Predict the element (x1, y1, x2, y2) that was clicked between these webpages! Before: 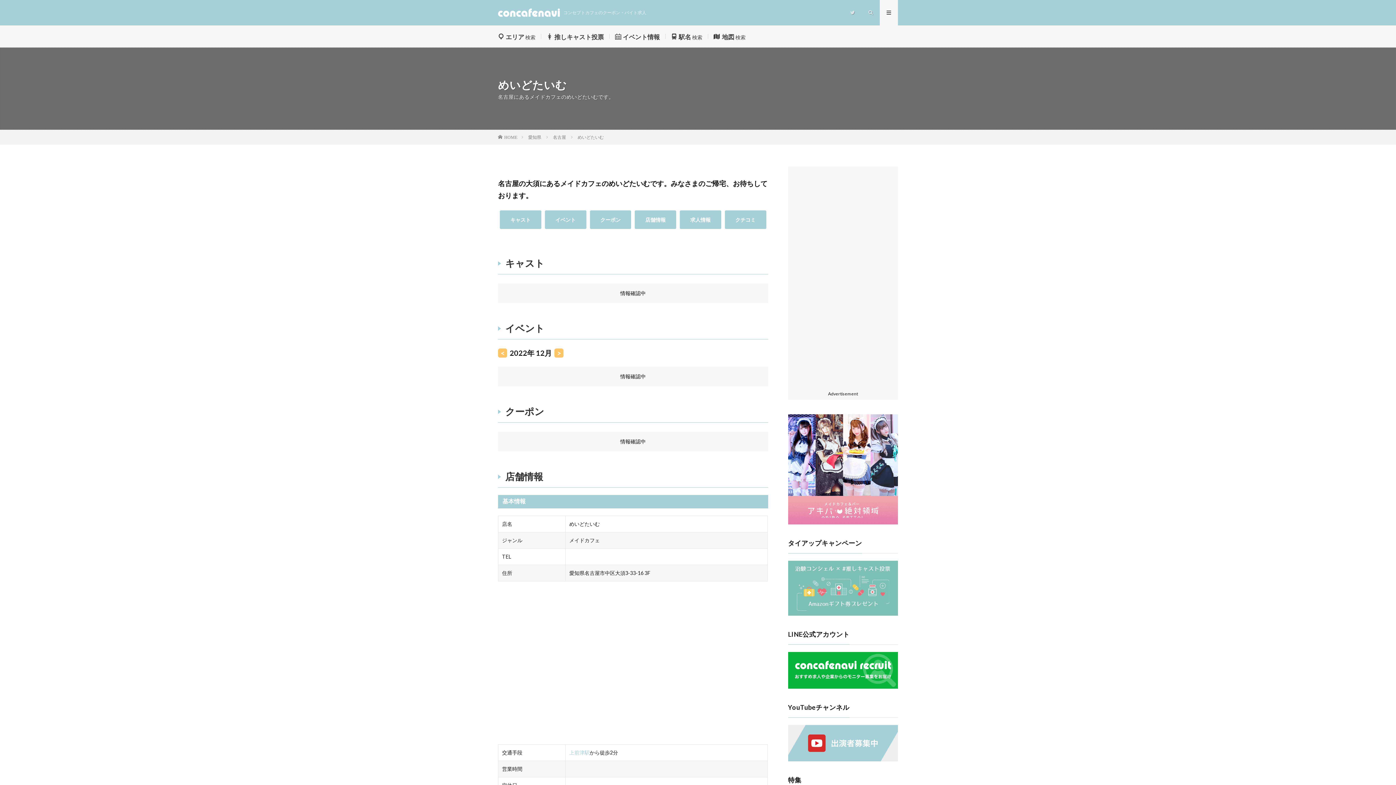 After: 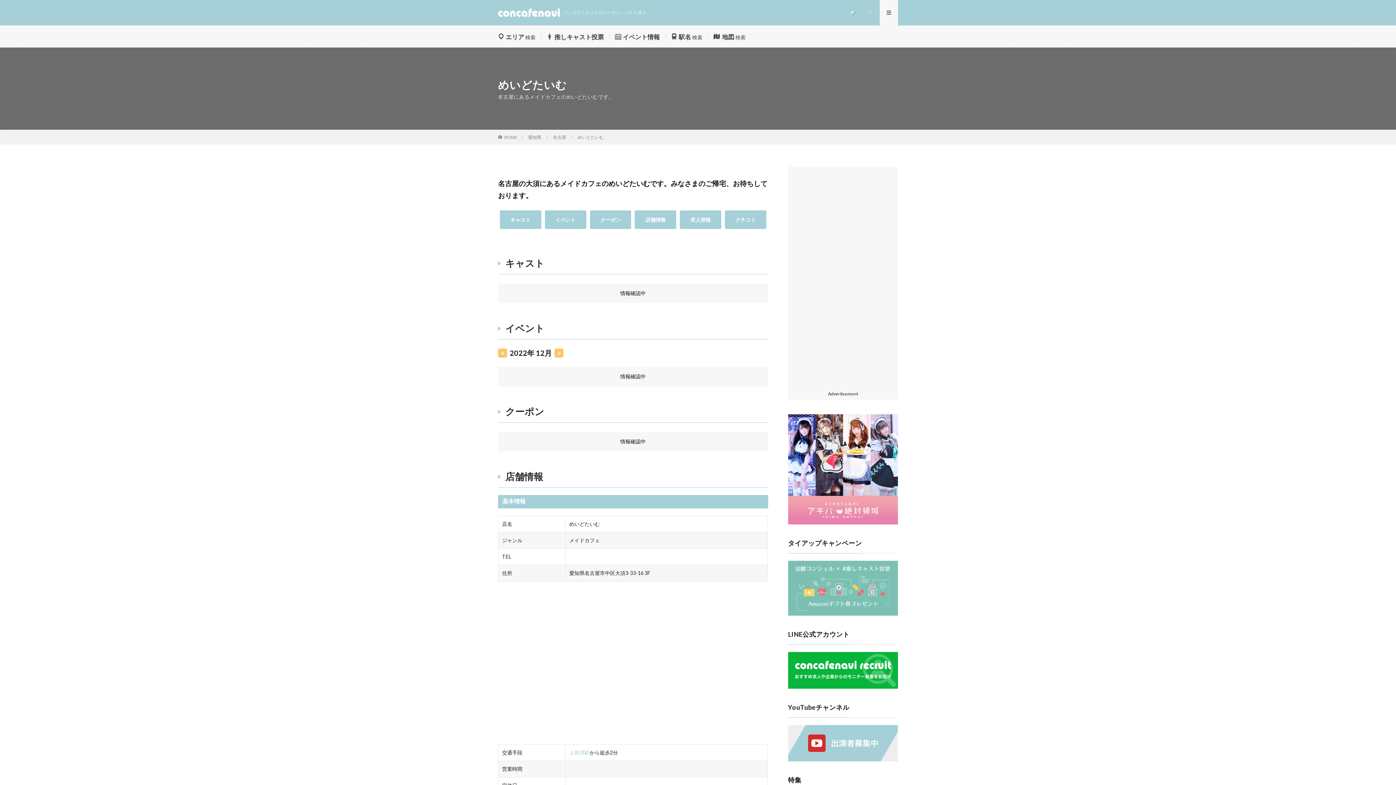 Action: bbox: (788, 683, 898, 690)